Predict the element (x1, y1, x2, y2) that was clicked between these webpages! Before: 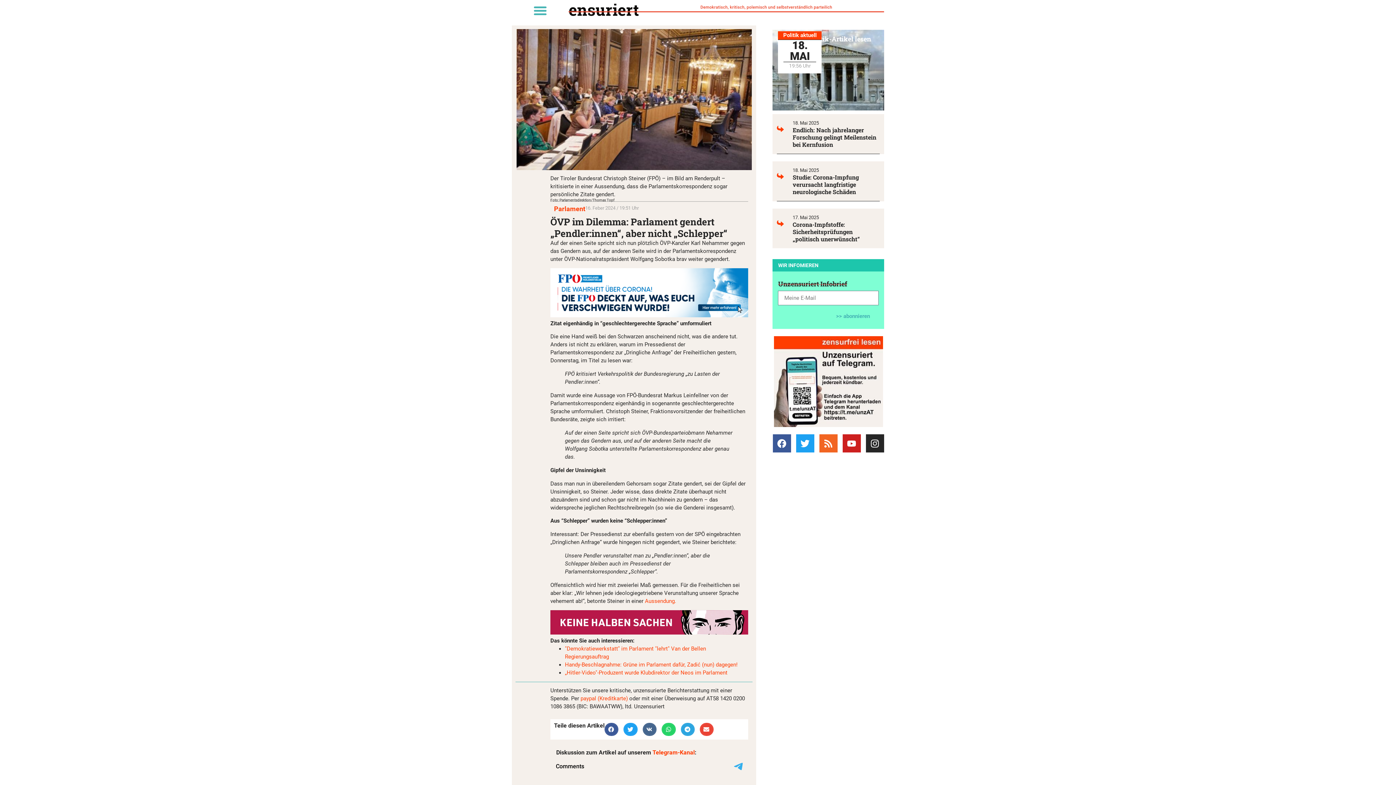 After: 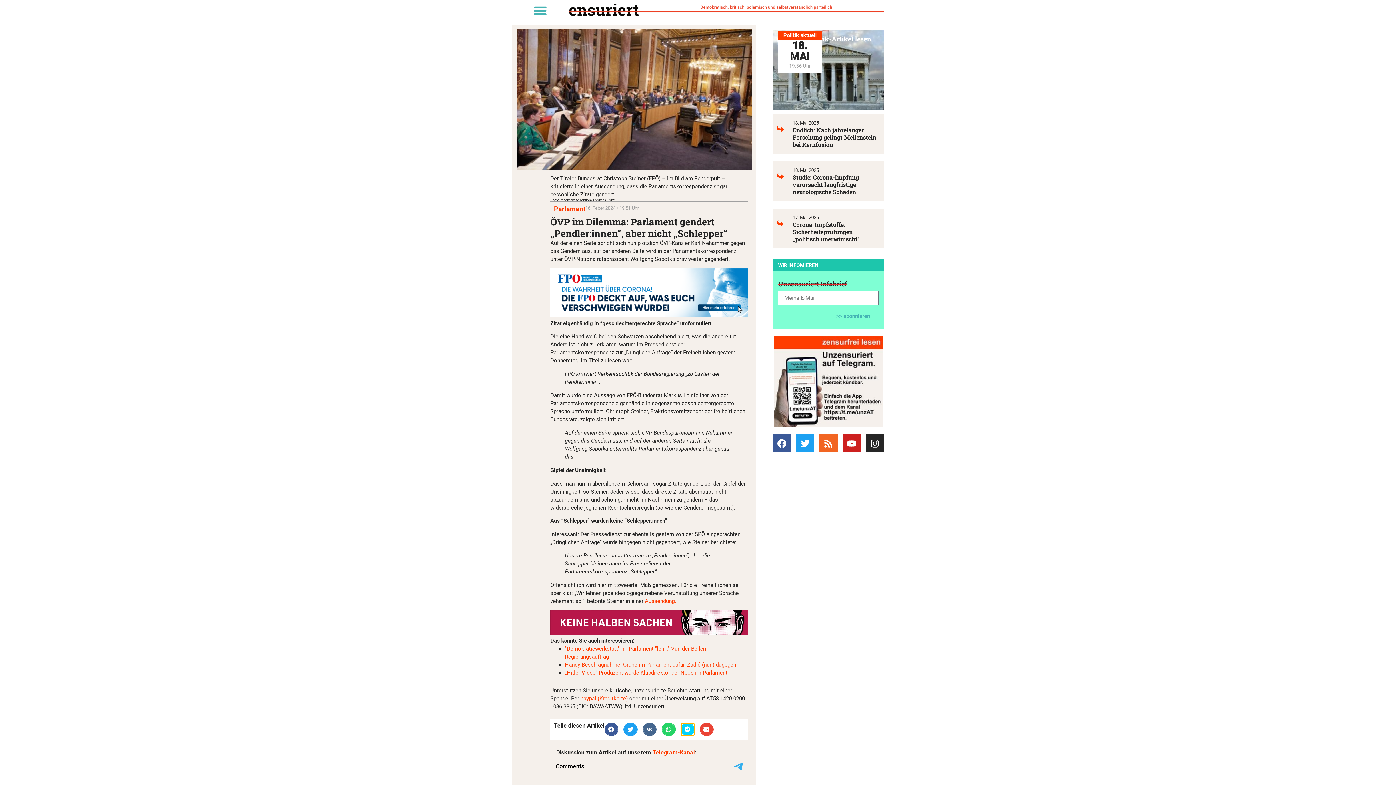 Action: label: Share on telegram bbox: (680, 723, 694, 736)